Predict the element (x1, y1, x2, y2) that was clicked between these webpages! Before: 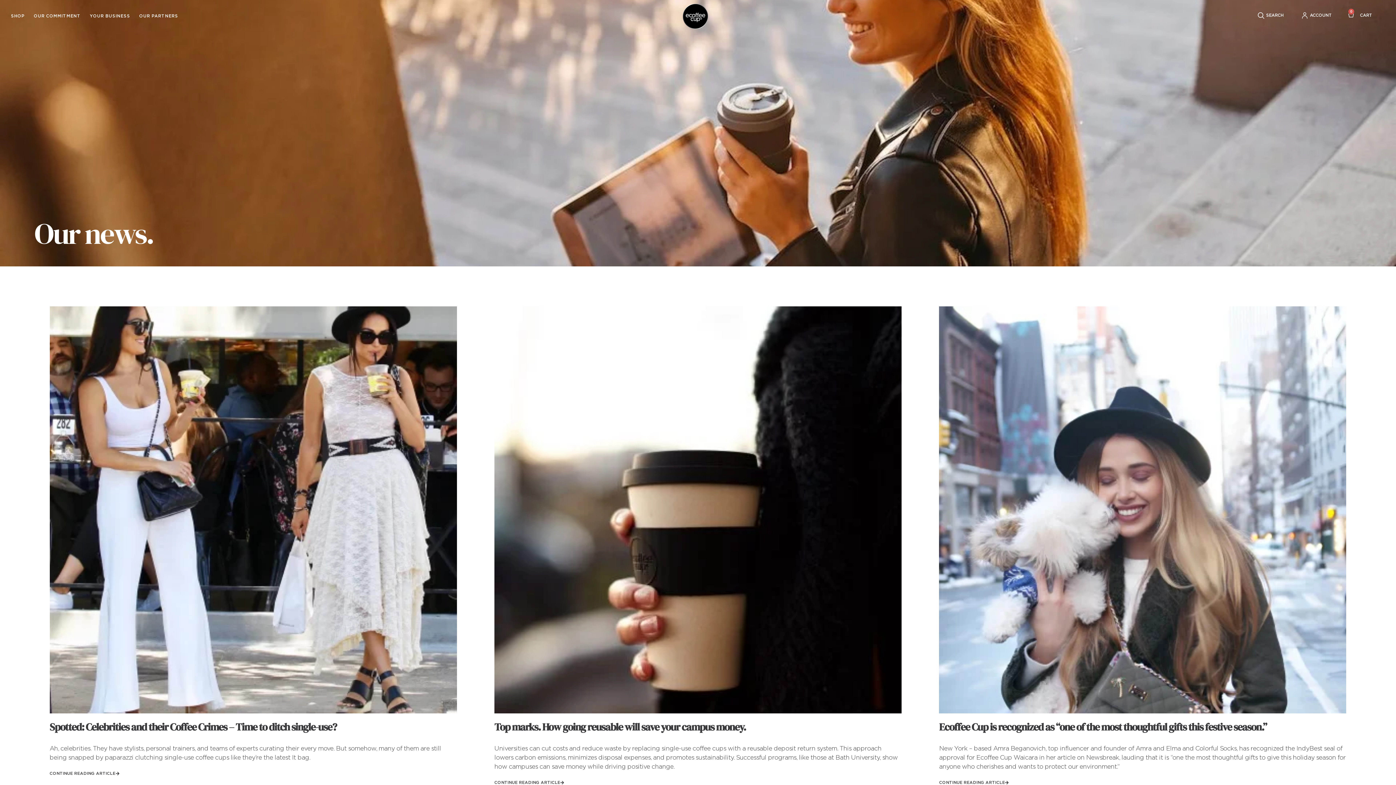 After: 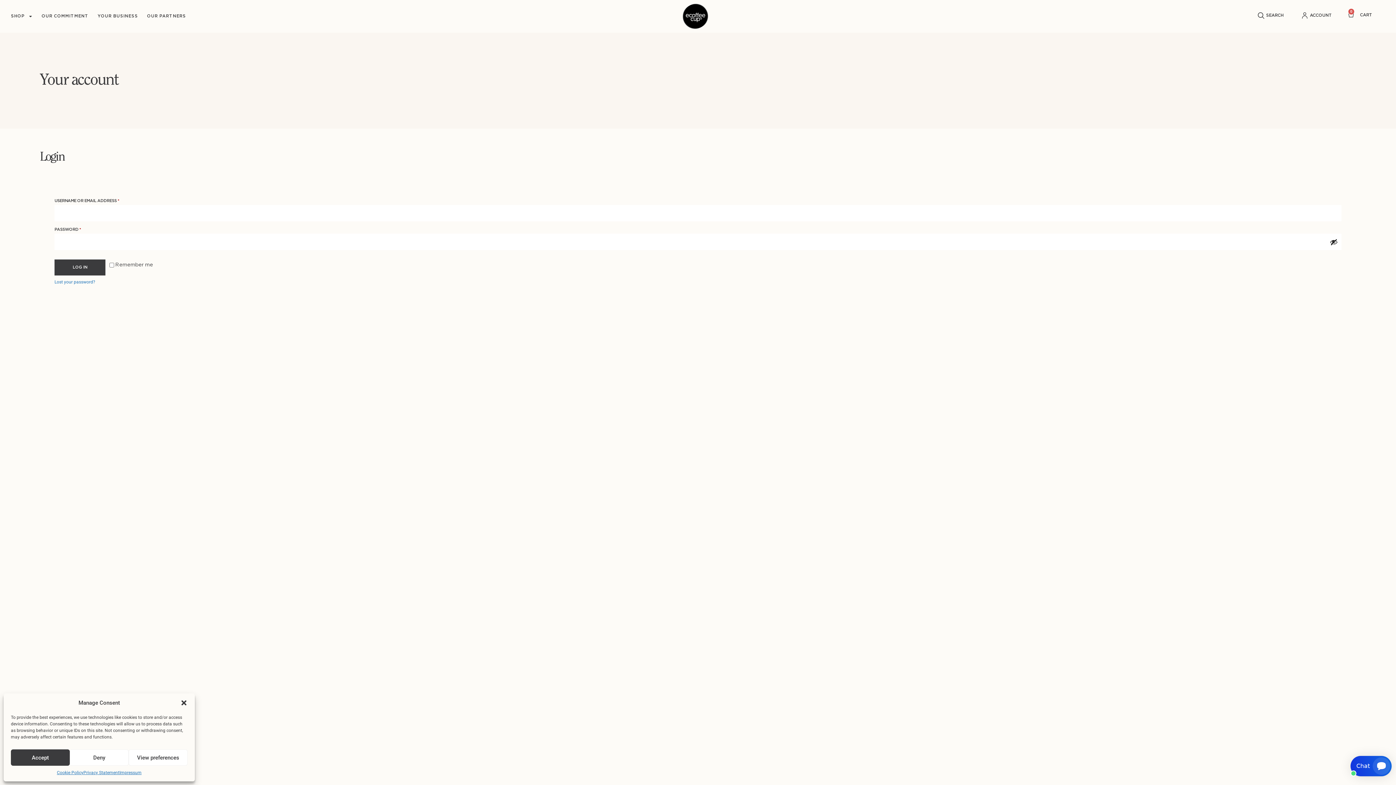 Action: bbox: (1300, 12, 1332, 18) label: ACCOUNT